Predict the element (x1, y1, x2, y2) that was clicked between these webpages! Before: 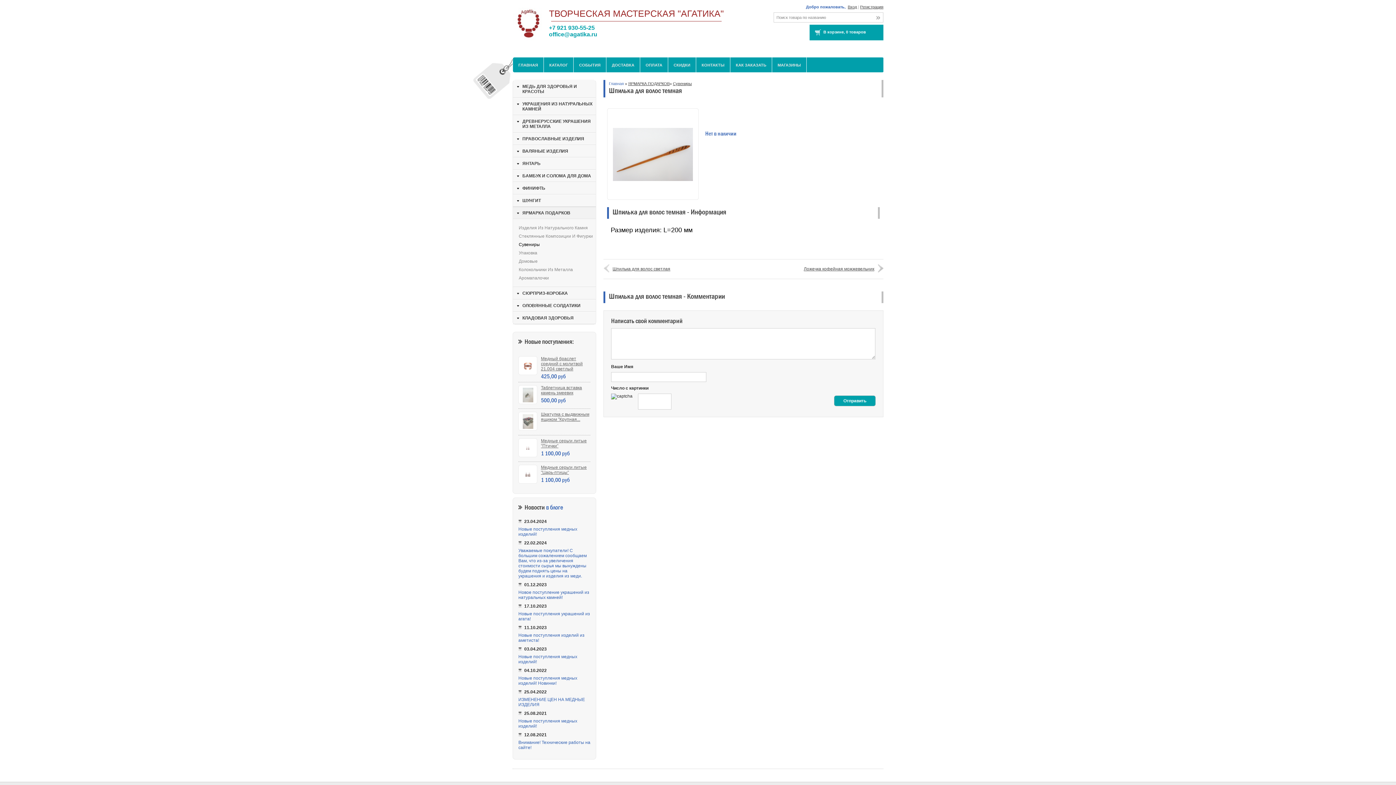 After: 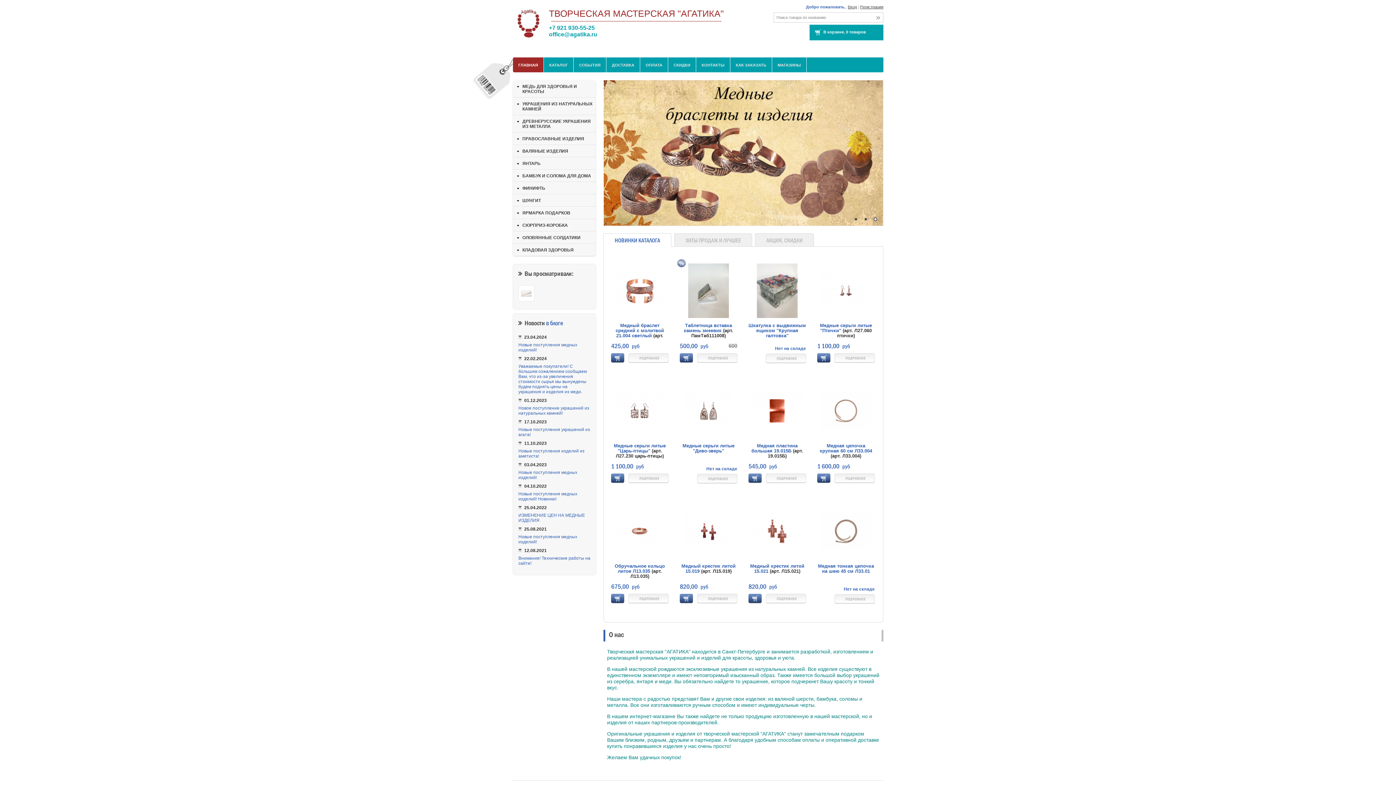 Action: label: ГЛАВНАЯ bbox: (518, 62, 538, 67)